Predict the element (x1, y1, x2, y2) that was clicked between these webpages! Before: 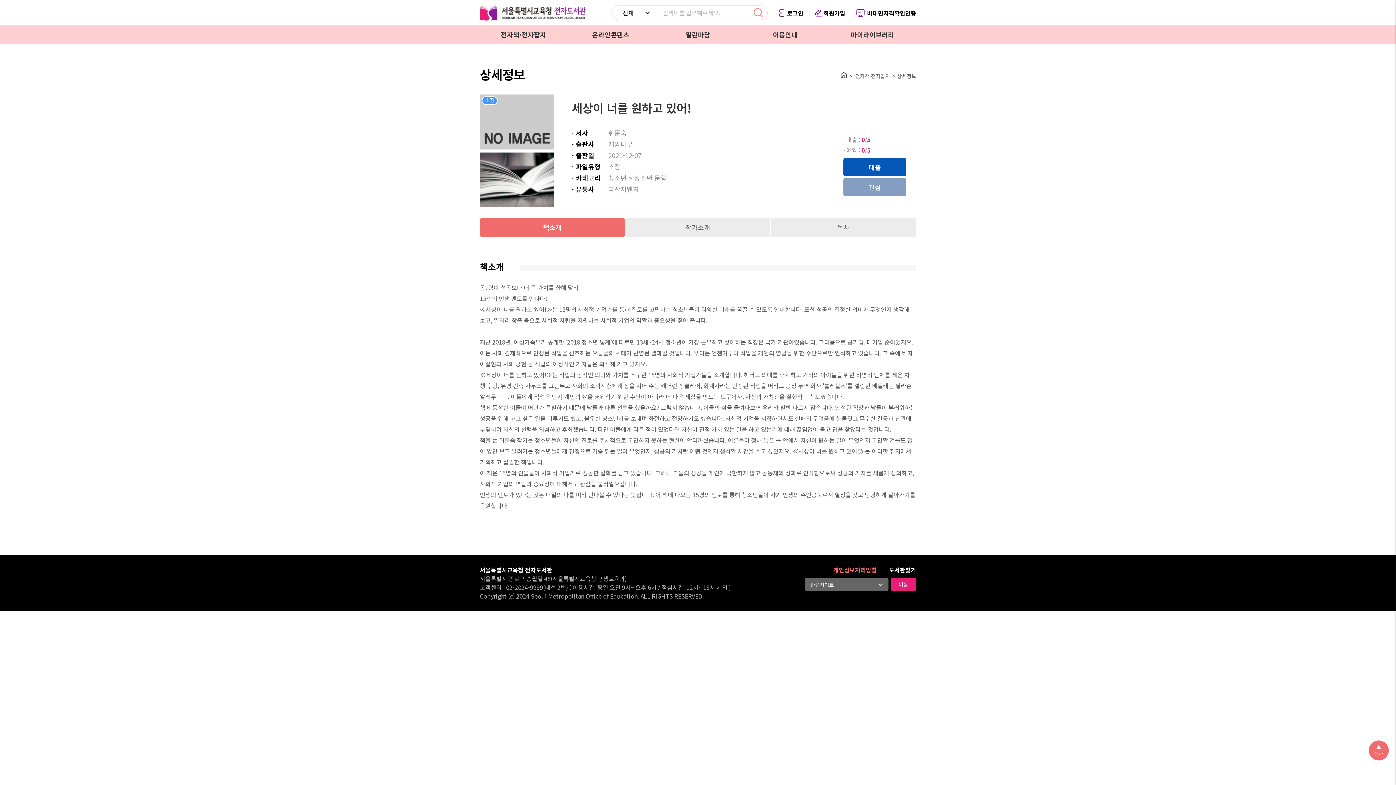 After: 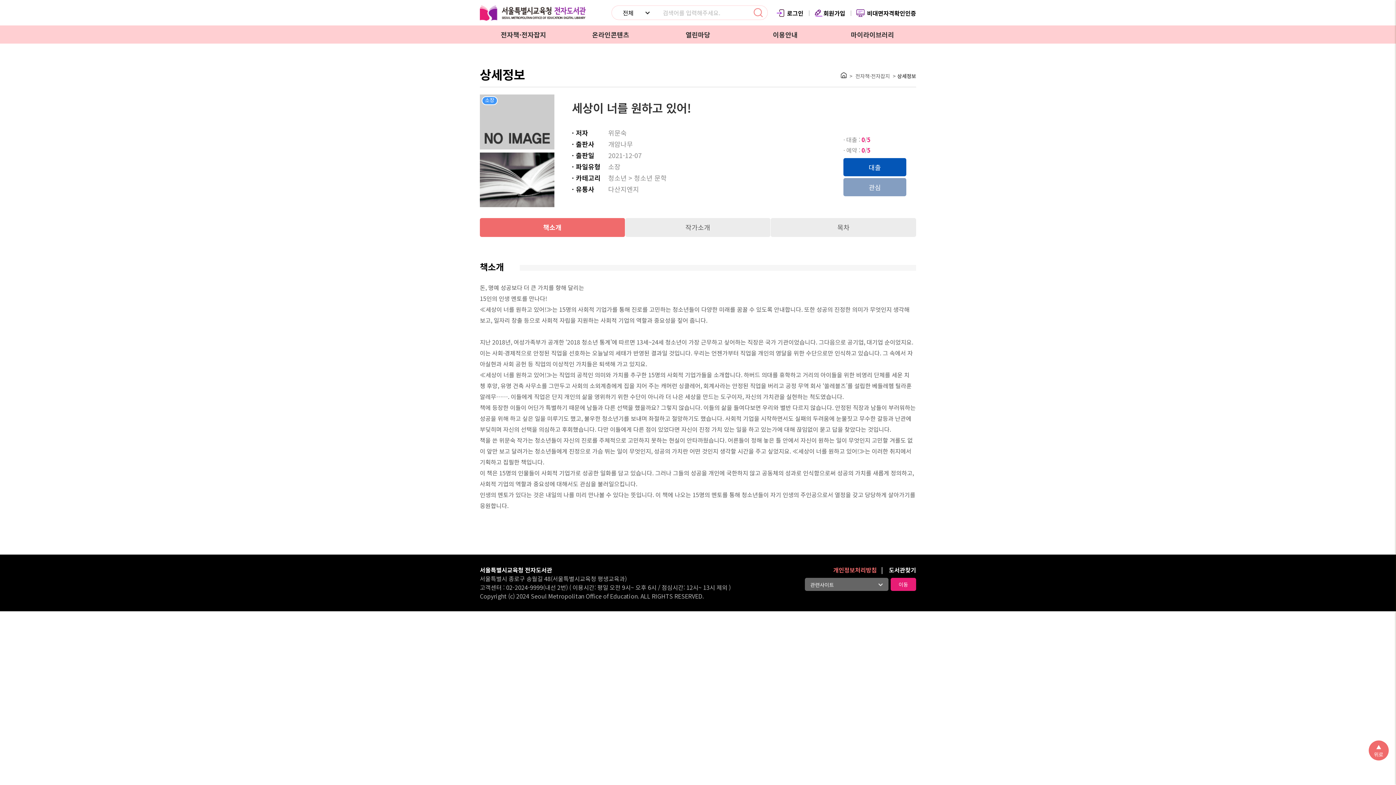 Action: label:    |    도서관찾기 bbox: (877, 565, 916, 574)